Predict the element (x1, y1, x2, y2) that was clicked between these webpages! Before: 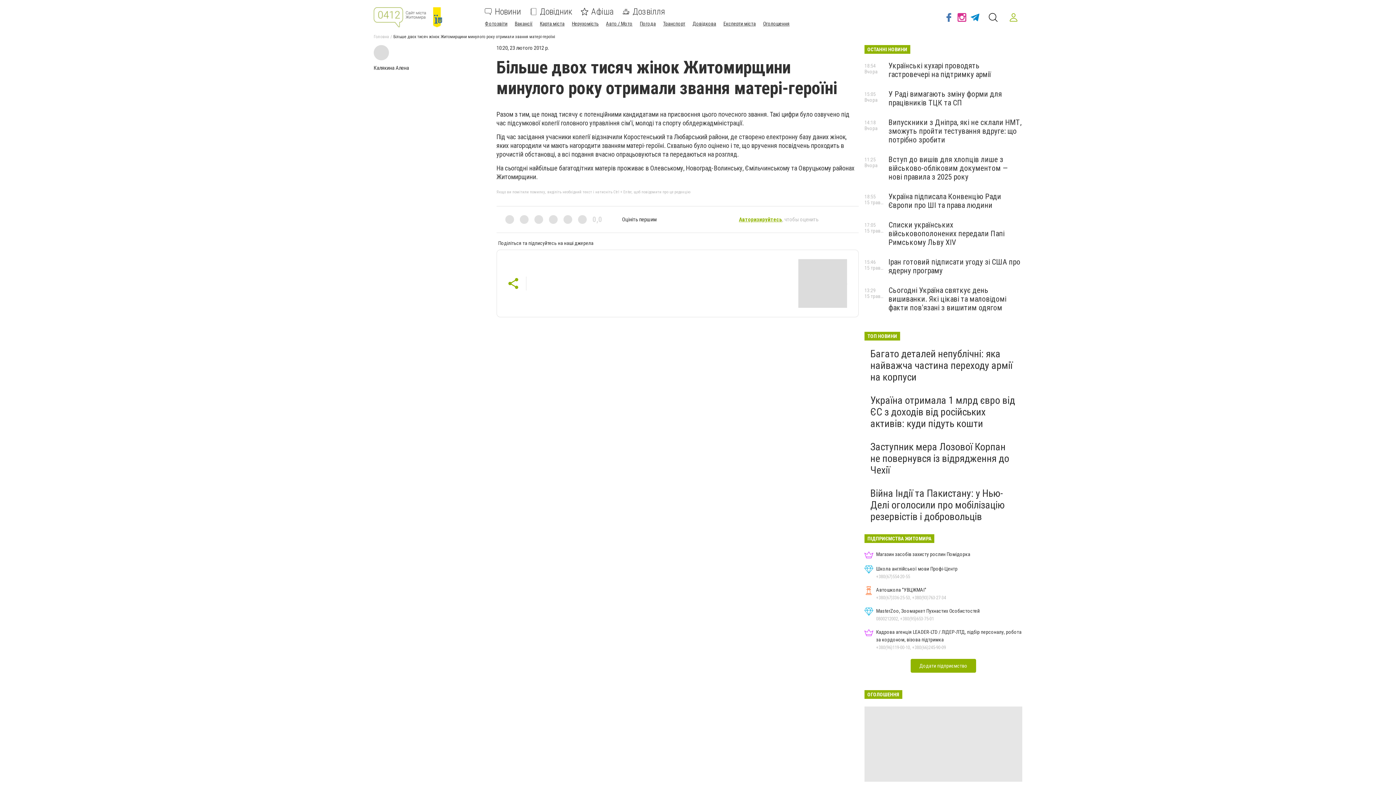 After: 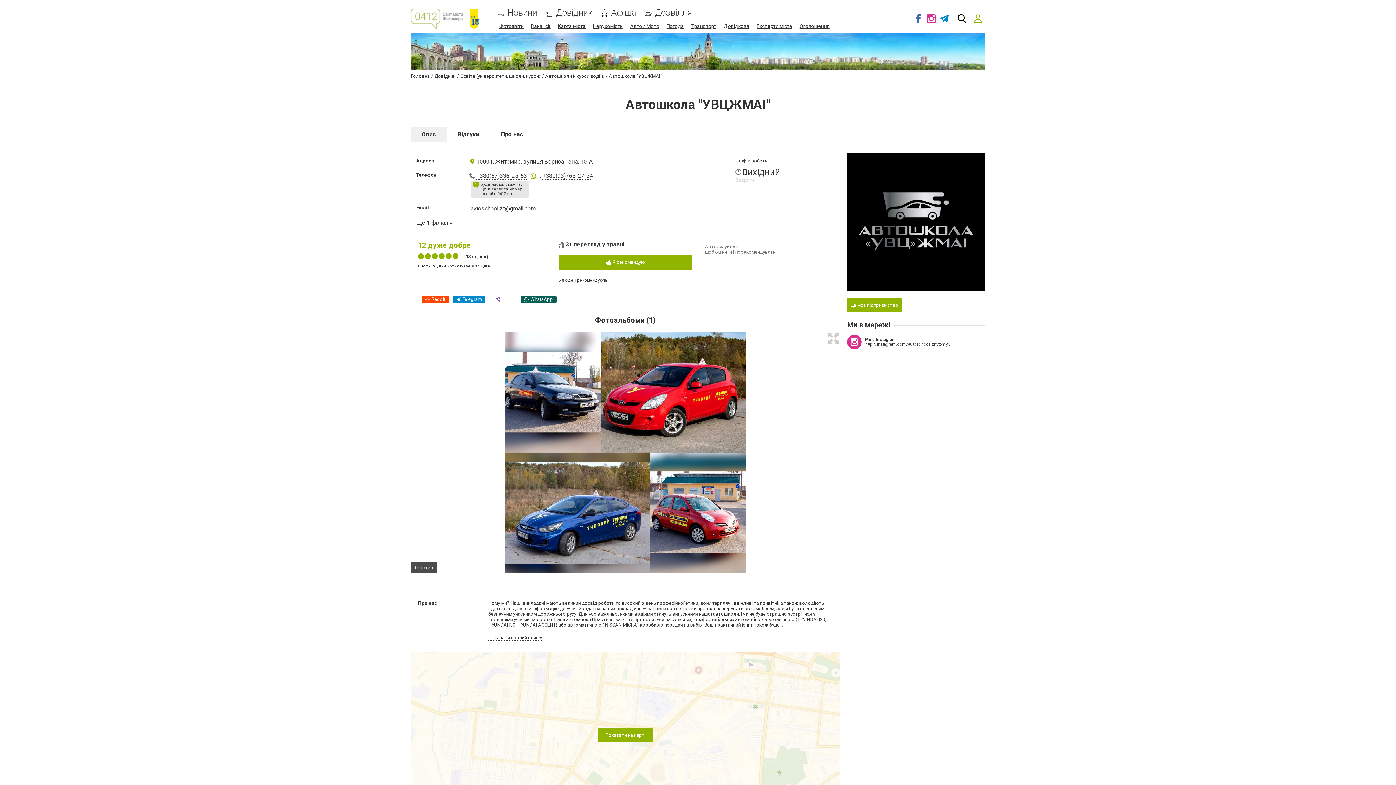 Action: bbox: (864, 586, 1022, 601) label: Автошкола "УВЦЖМАІ"
+380(67)336-25-53, +380(93)763-27-34